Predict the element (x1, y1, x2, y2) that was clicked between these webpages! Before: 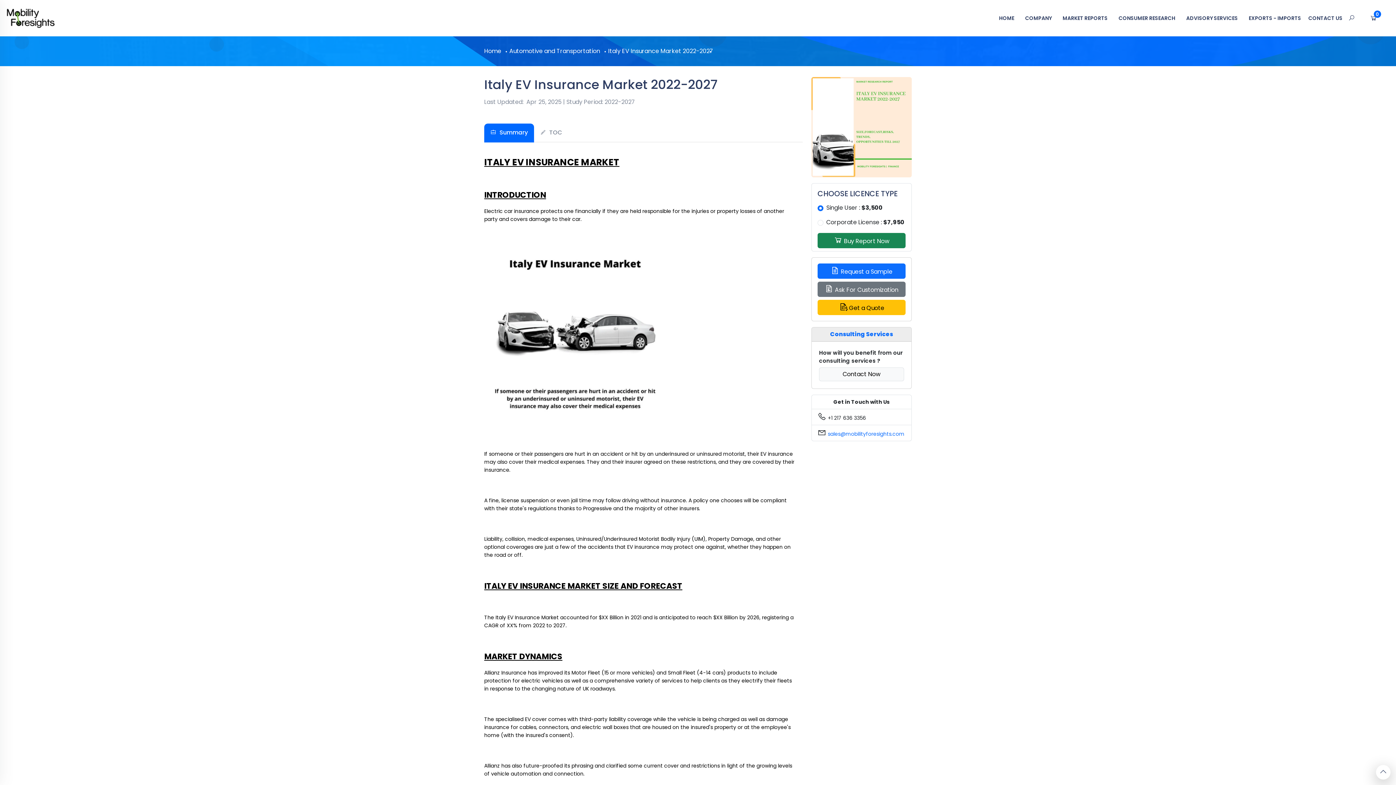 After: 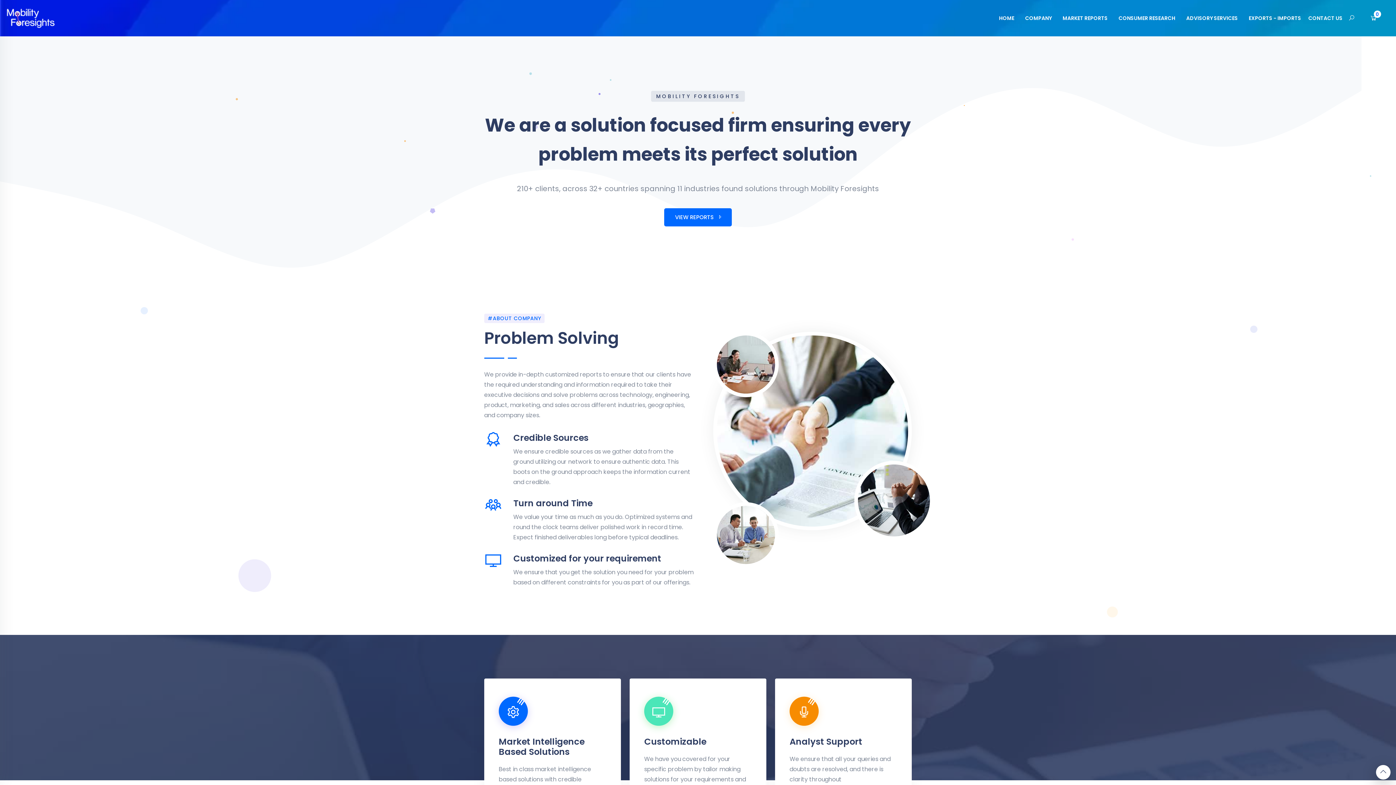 Action: bbox: (4, 13, 54, 21)